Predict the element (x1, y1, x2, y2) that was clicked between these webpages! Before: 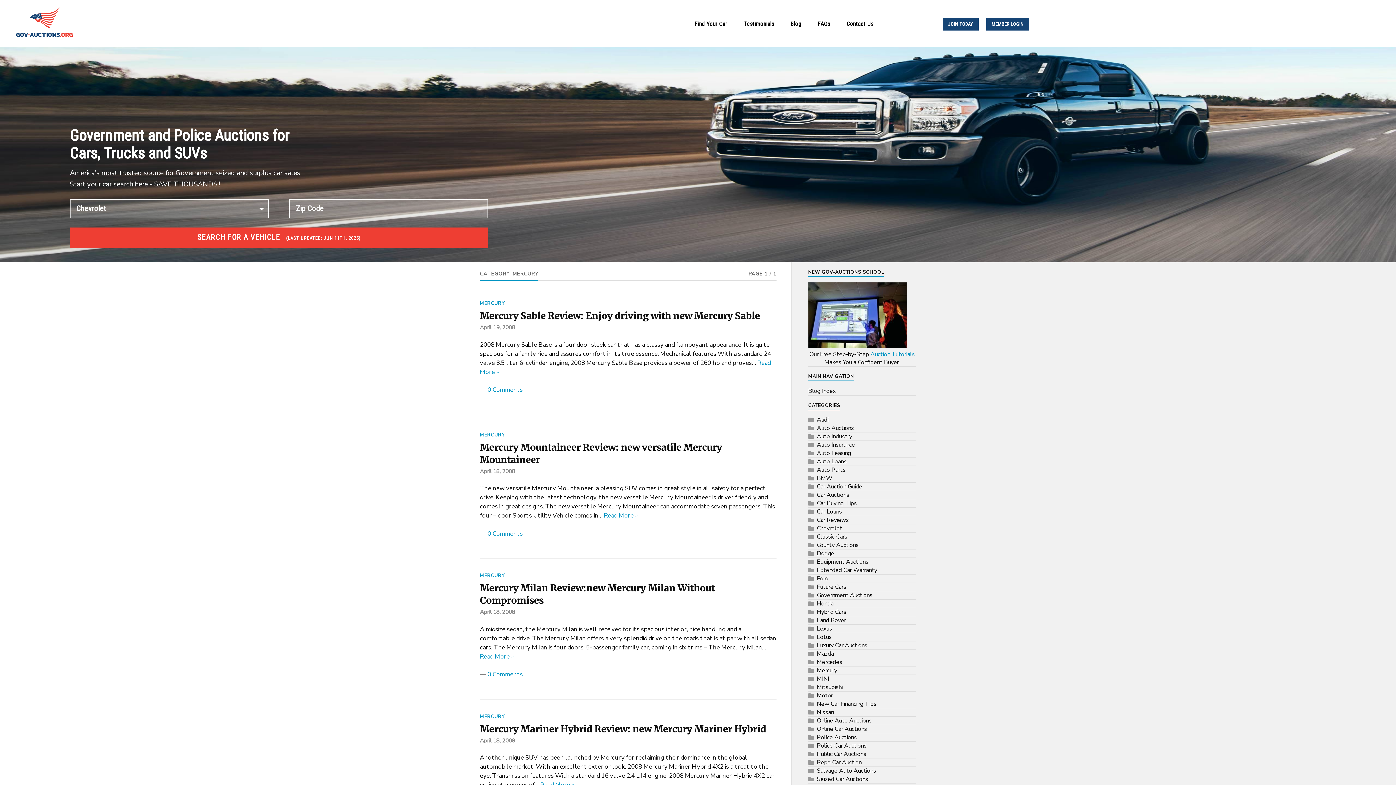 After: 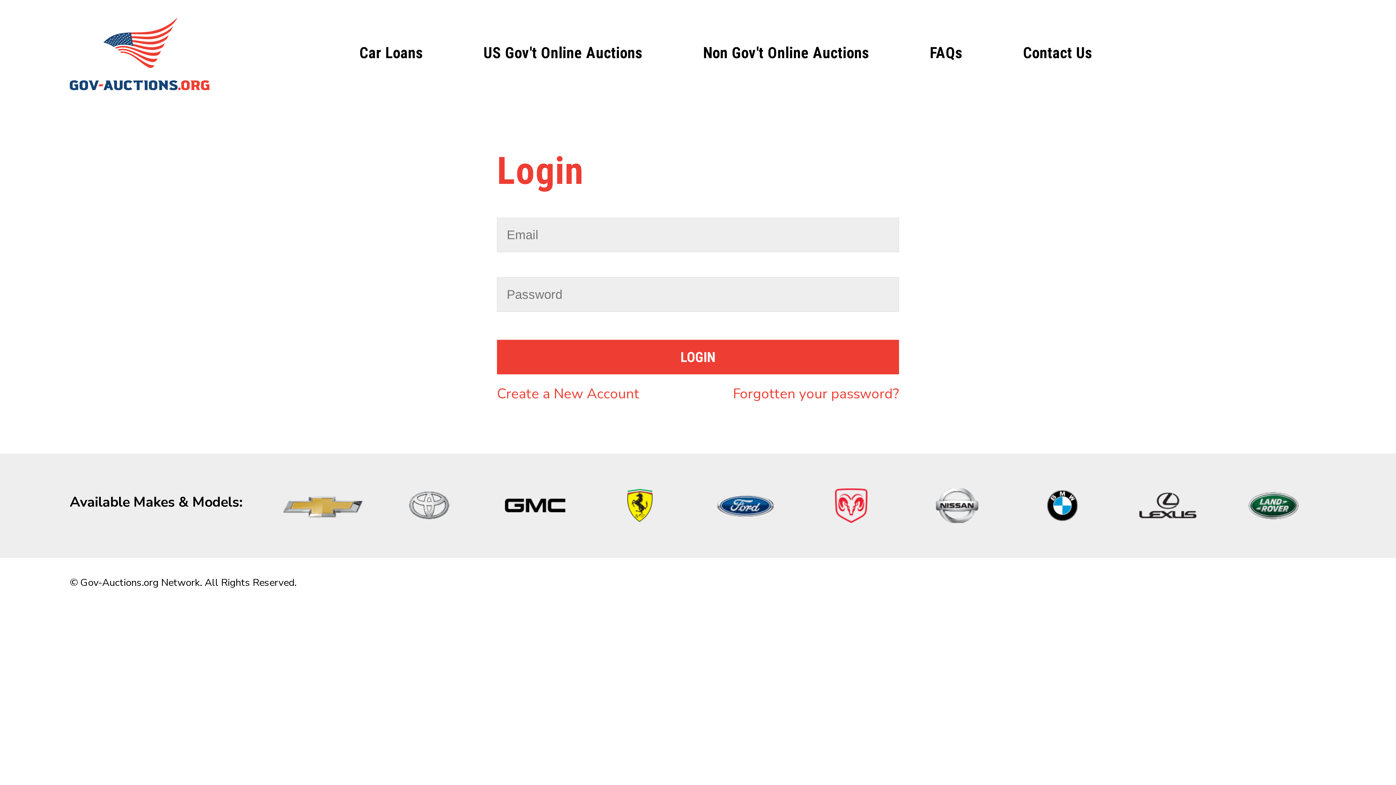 Action: bbox: (986, 17, 1029, 30) label: MEMBER LOGIN